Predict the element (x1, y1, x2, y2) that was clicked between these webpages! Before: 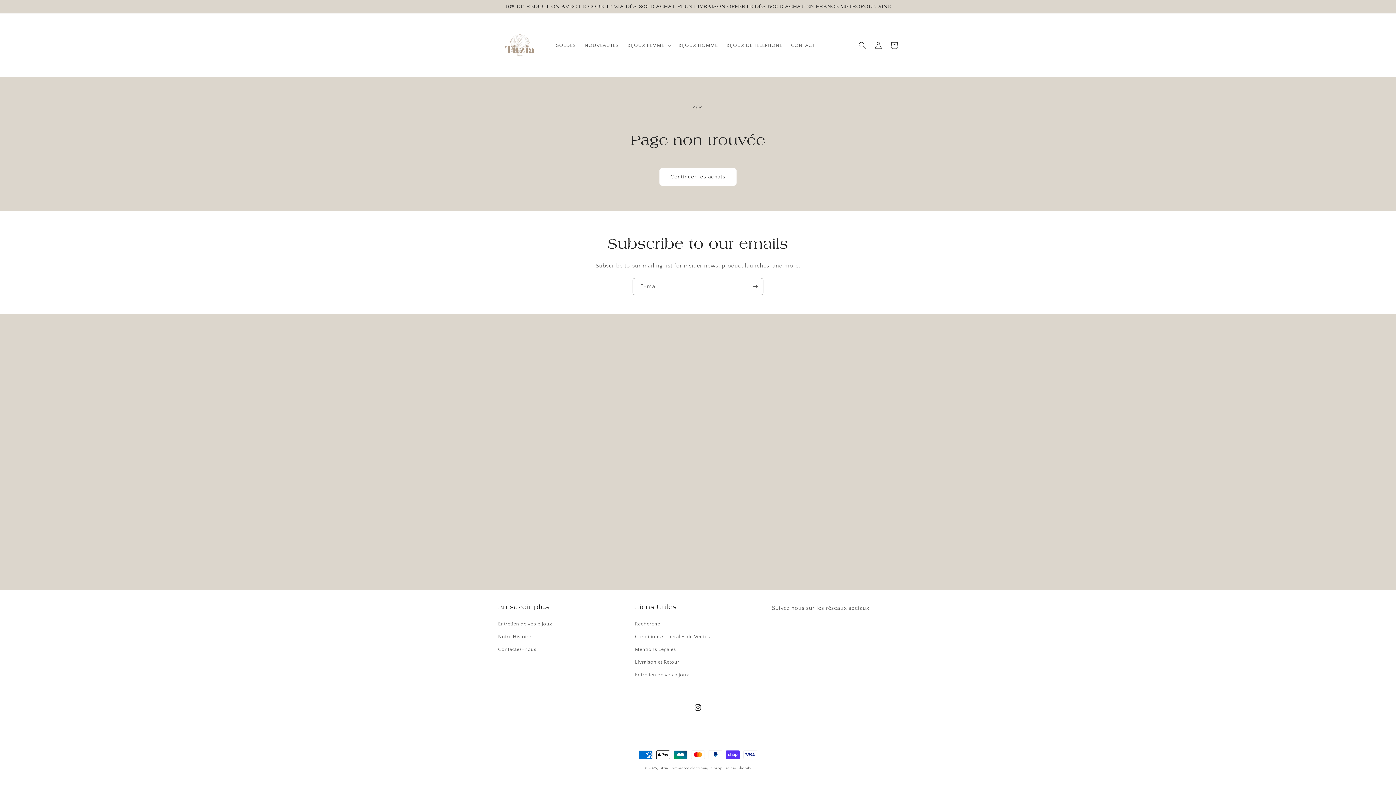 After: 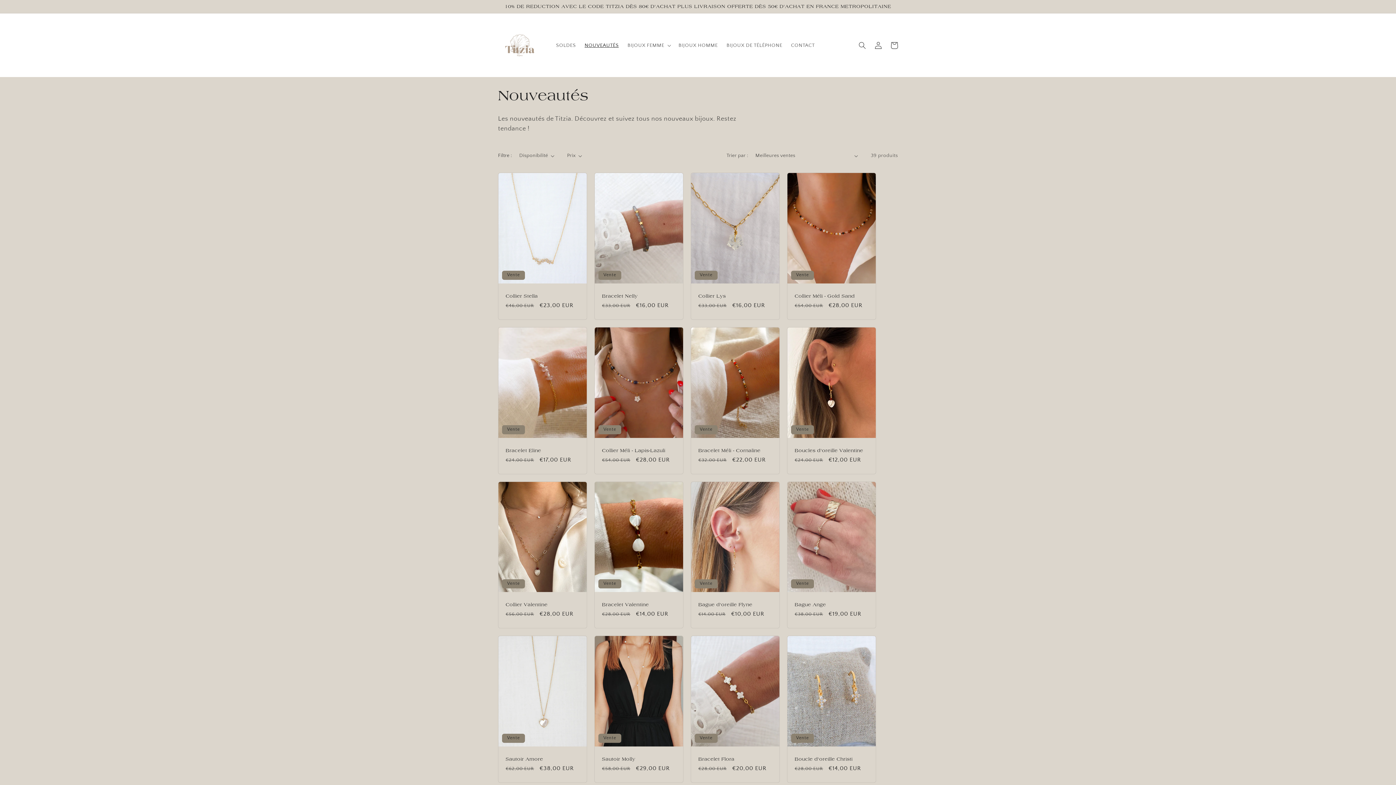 Action: bbox: (580, 37, 623, 52) label: NOUVEAUTÉS